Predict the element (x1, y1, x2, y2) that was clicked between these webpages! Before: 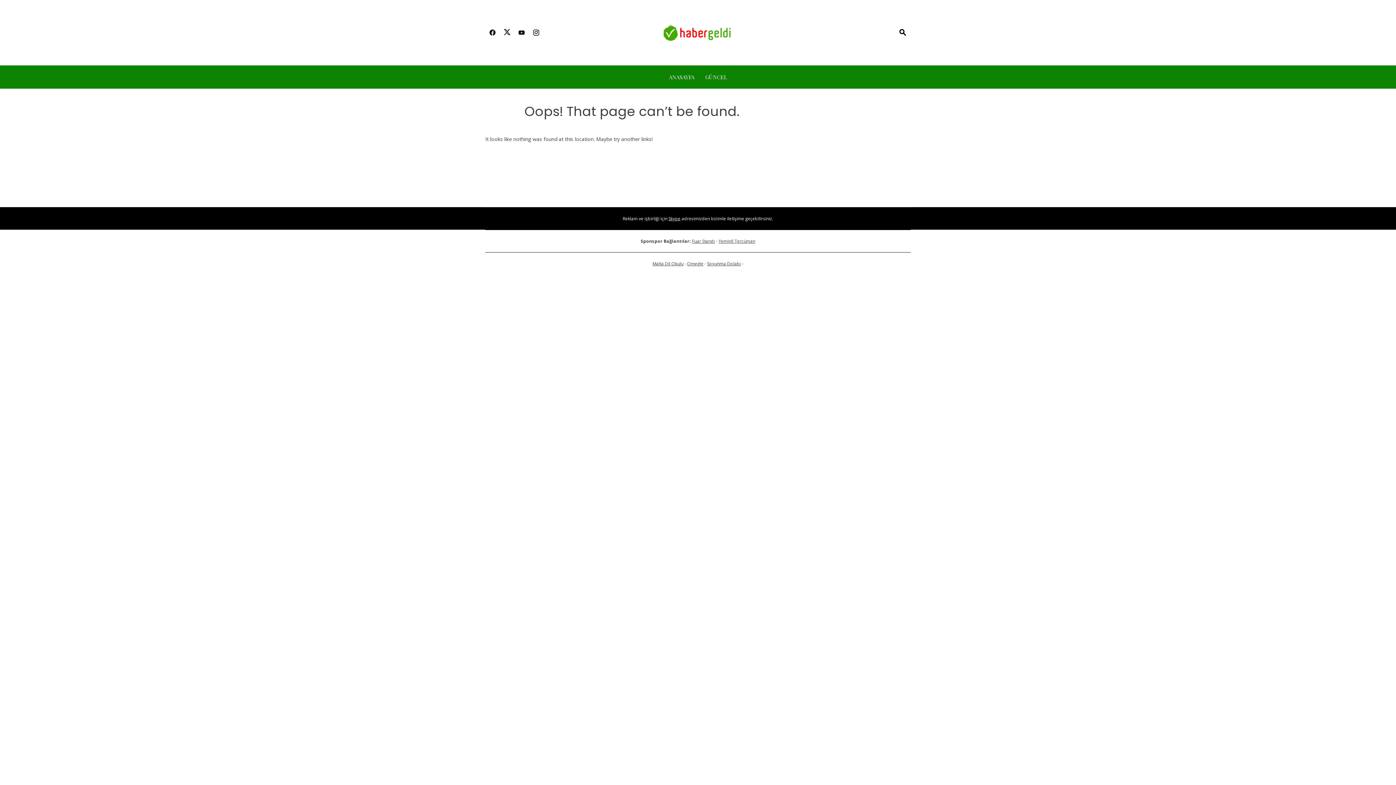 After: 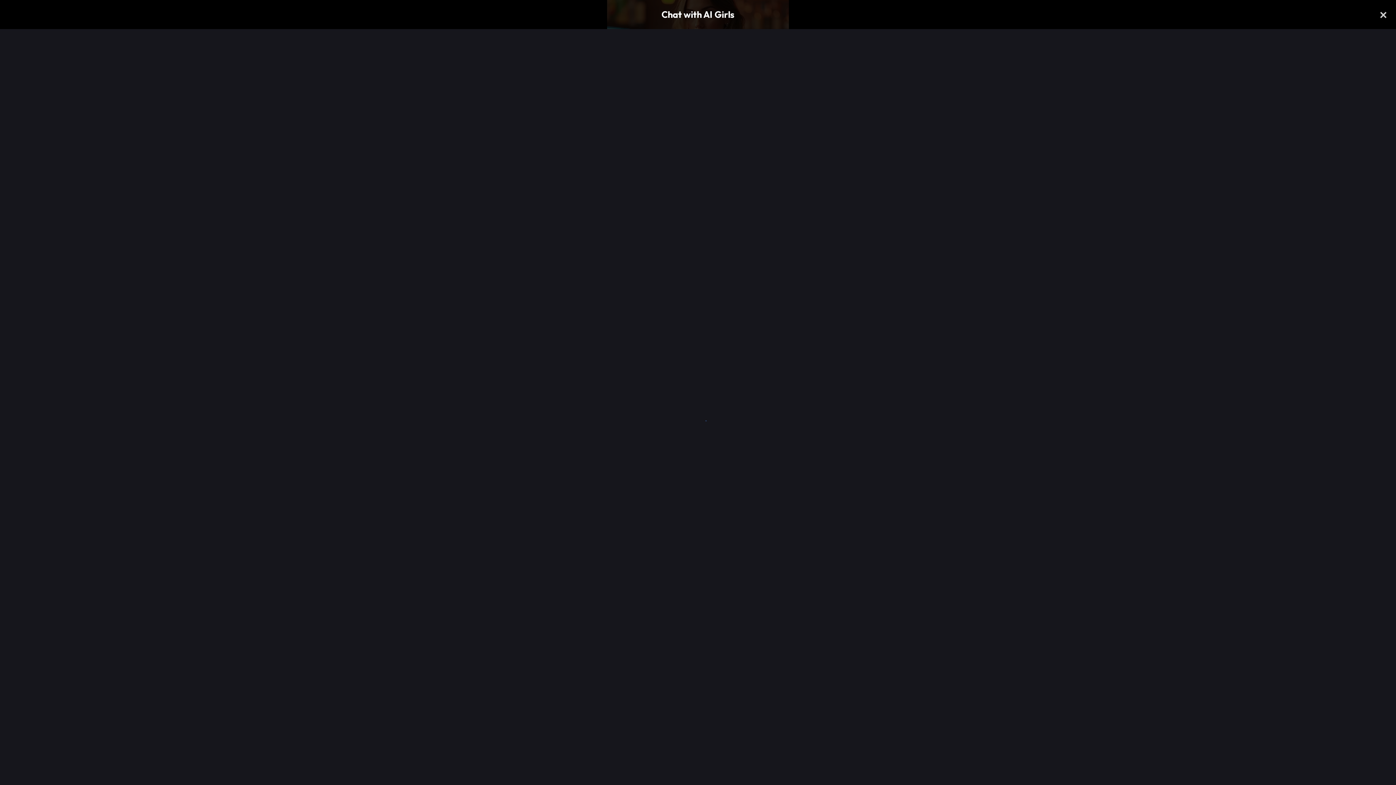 Action: bbox: (687, 260, 703, 266) label: Omegle